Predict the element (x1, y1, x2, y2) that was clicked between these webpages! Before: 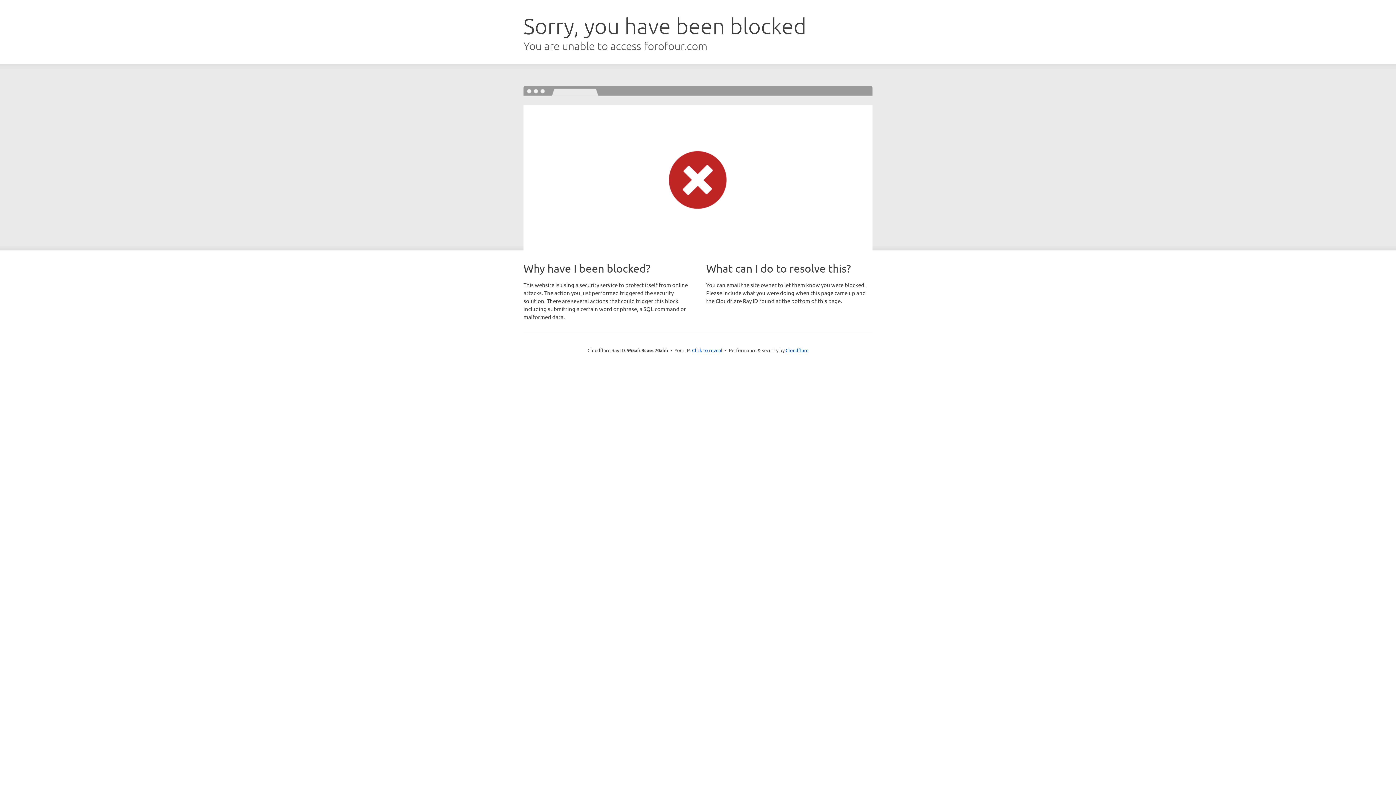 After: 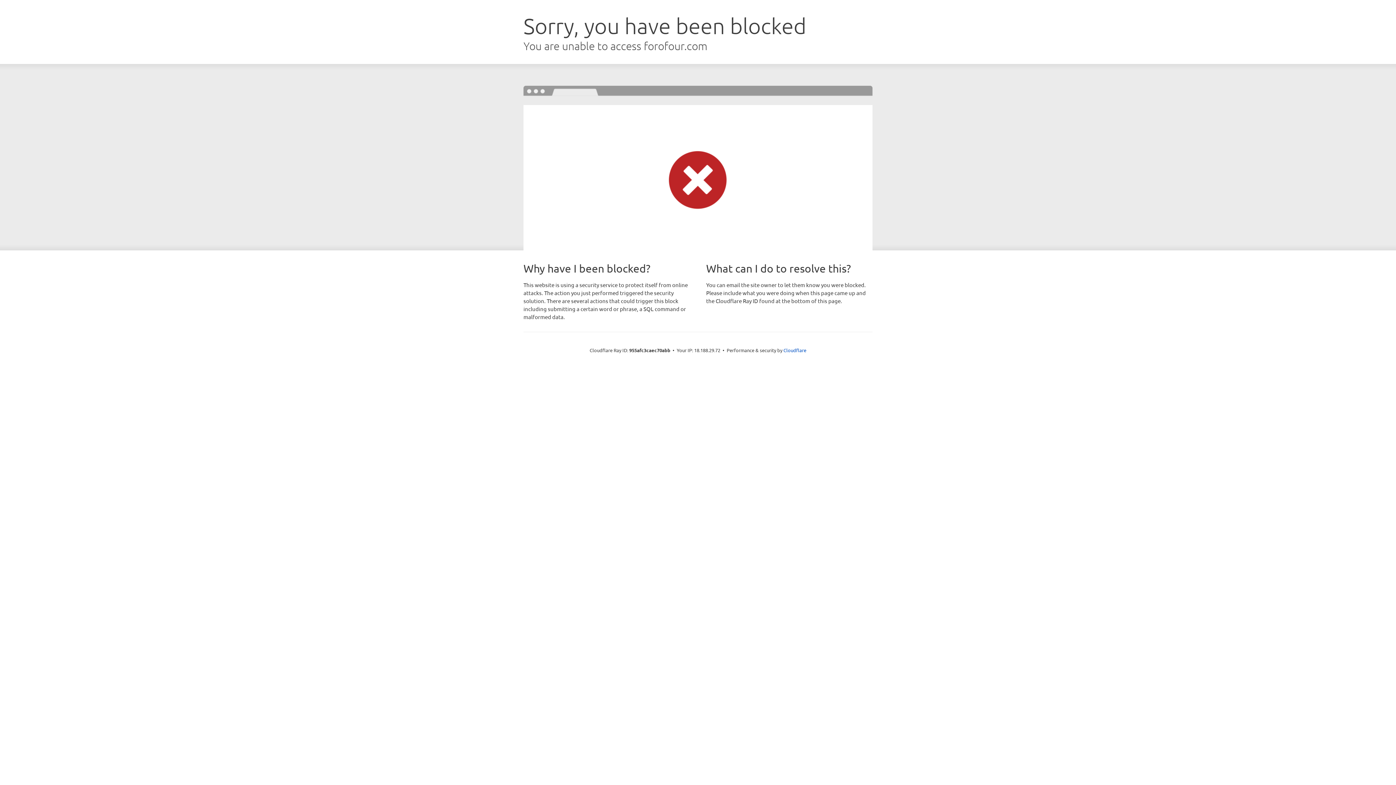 Action: bbox: (692, 346, 722, 353) label: Click to reveal